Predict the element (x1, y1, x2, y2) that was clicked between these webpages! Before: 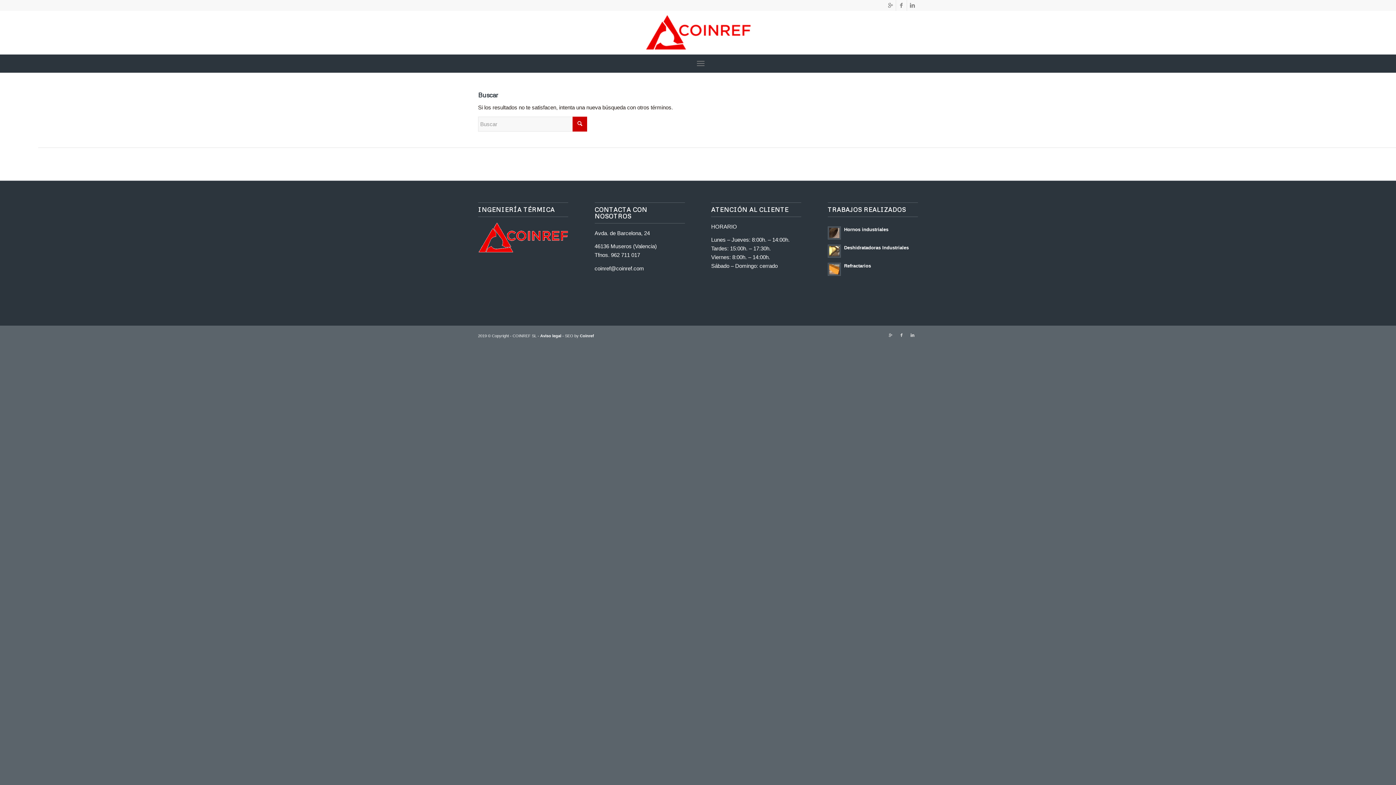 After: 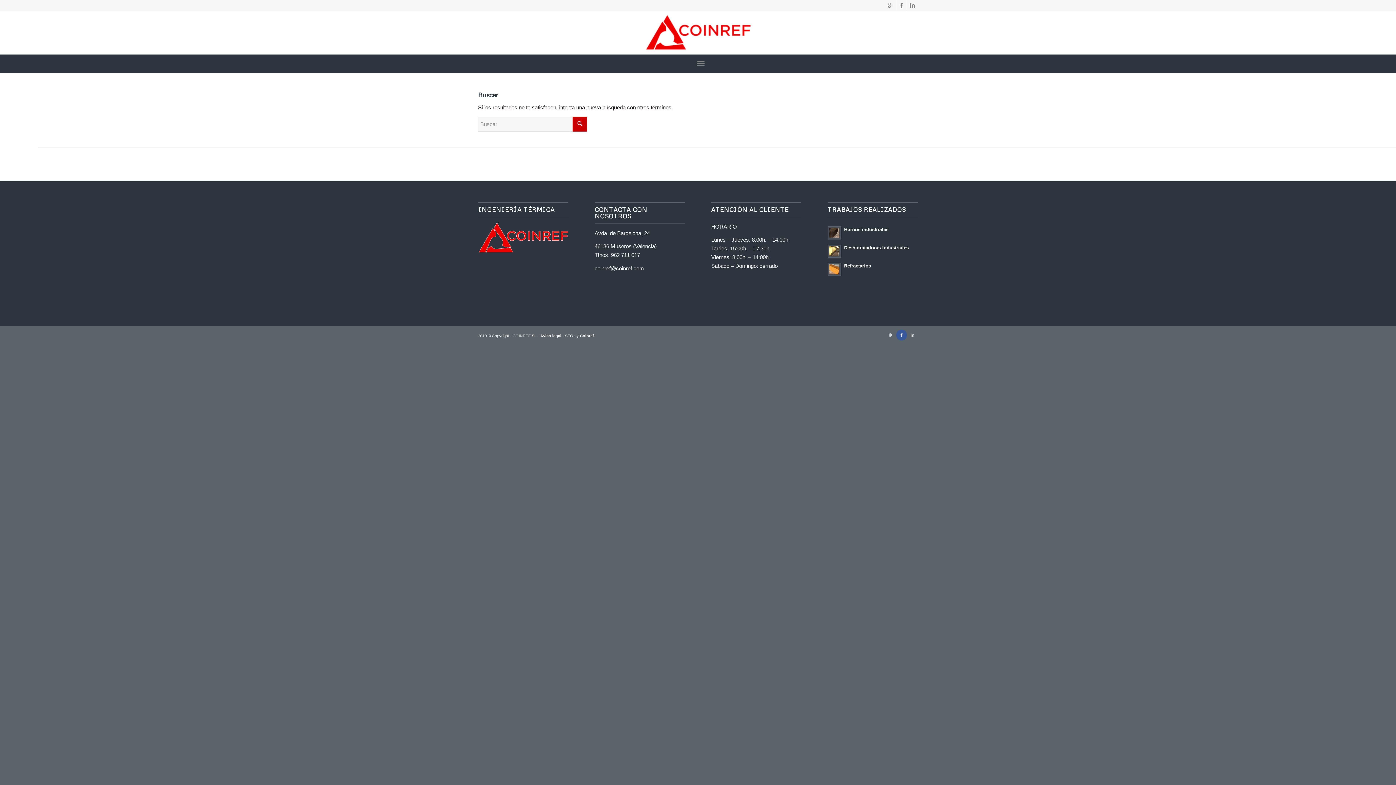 Action: bbox: (896, 329, 907, 340)